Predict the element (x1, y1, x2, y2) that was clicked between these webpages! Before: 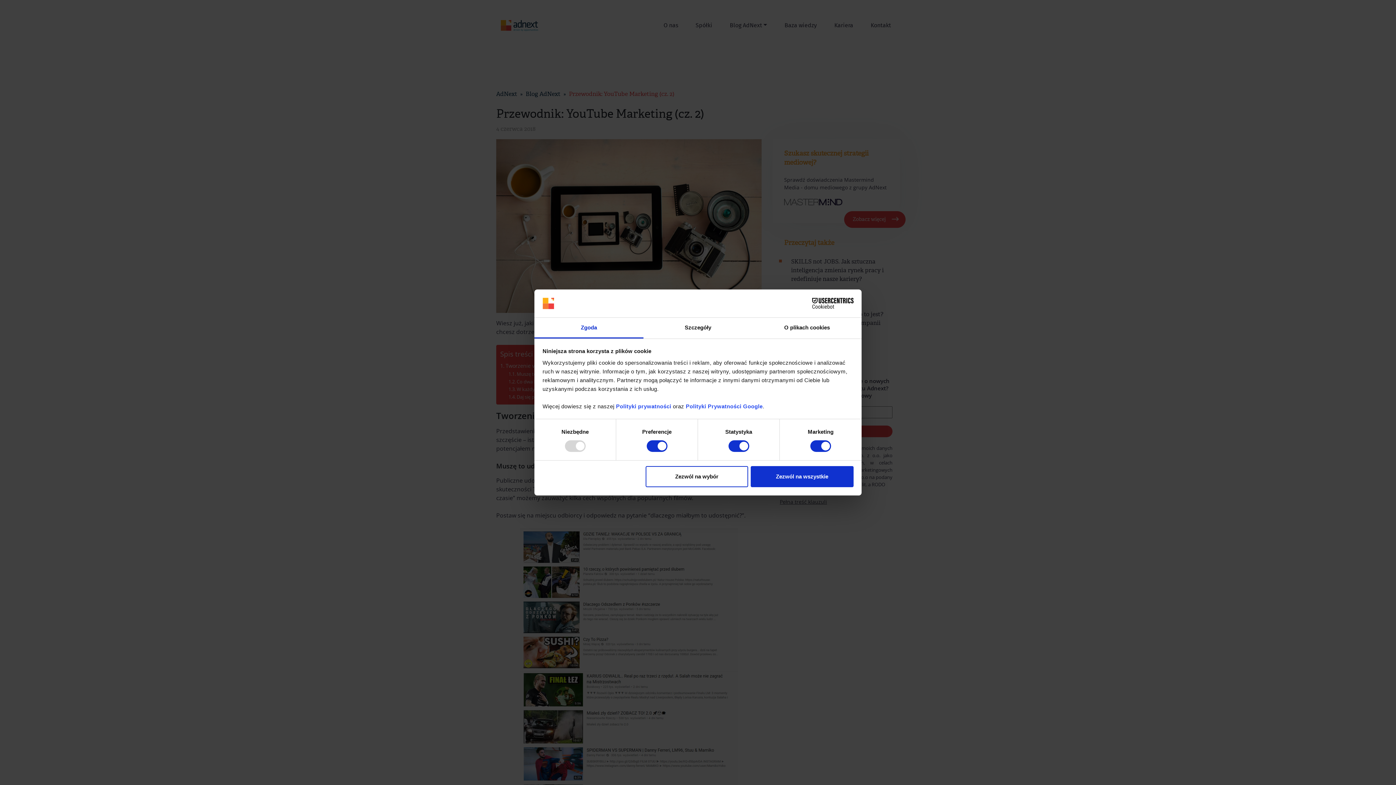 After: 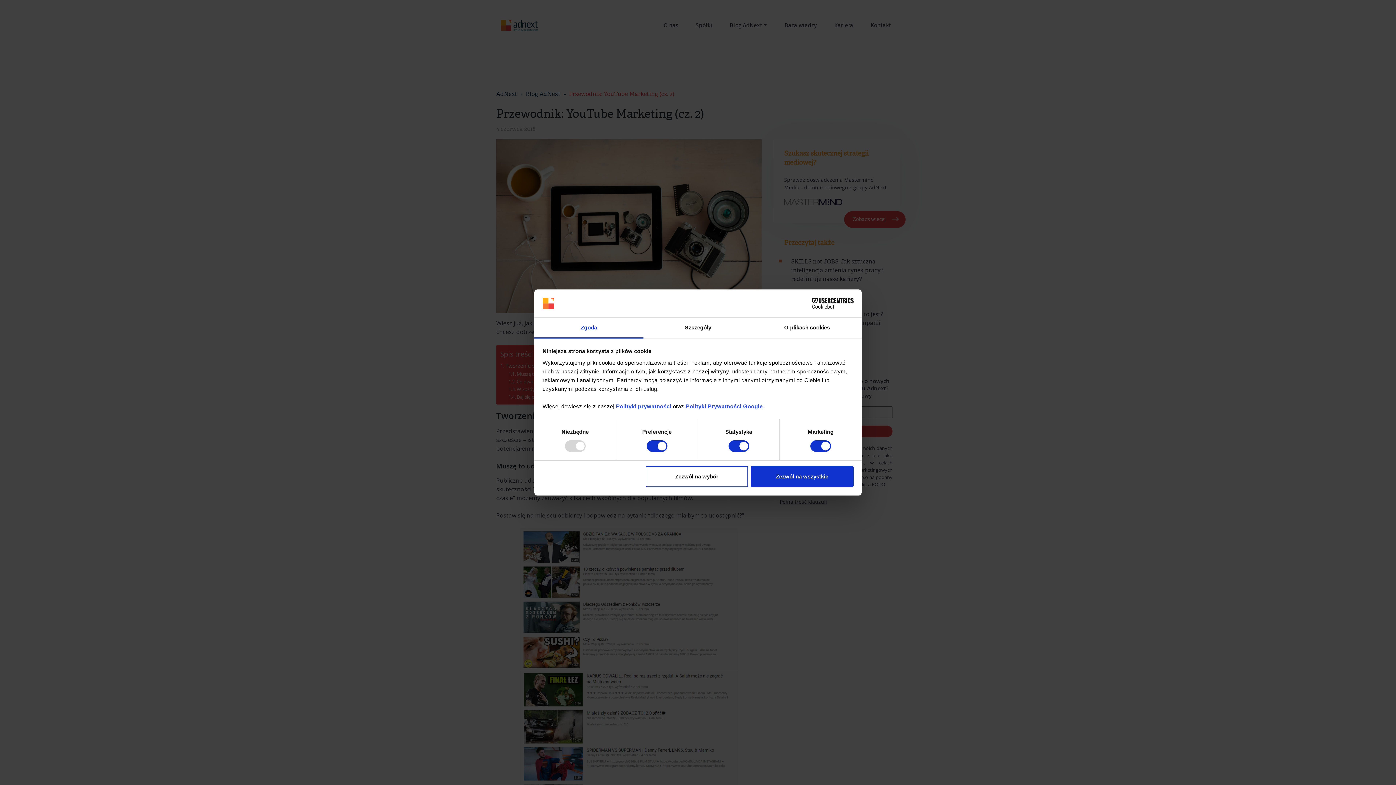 Action: label: Polityki Prywatności Google bbox: (686, 403, 762, 409)